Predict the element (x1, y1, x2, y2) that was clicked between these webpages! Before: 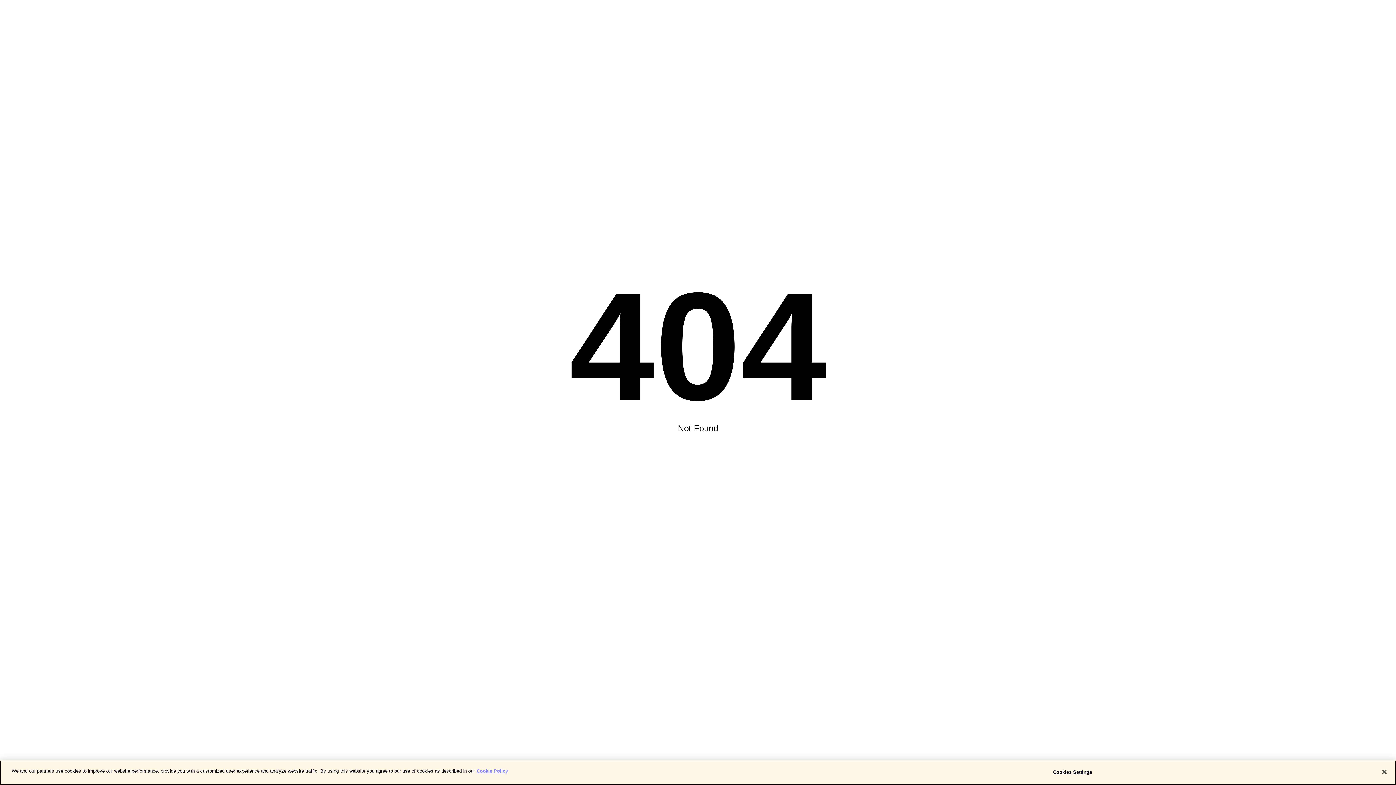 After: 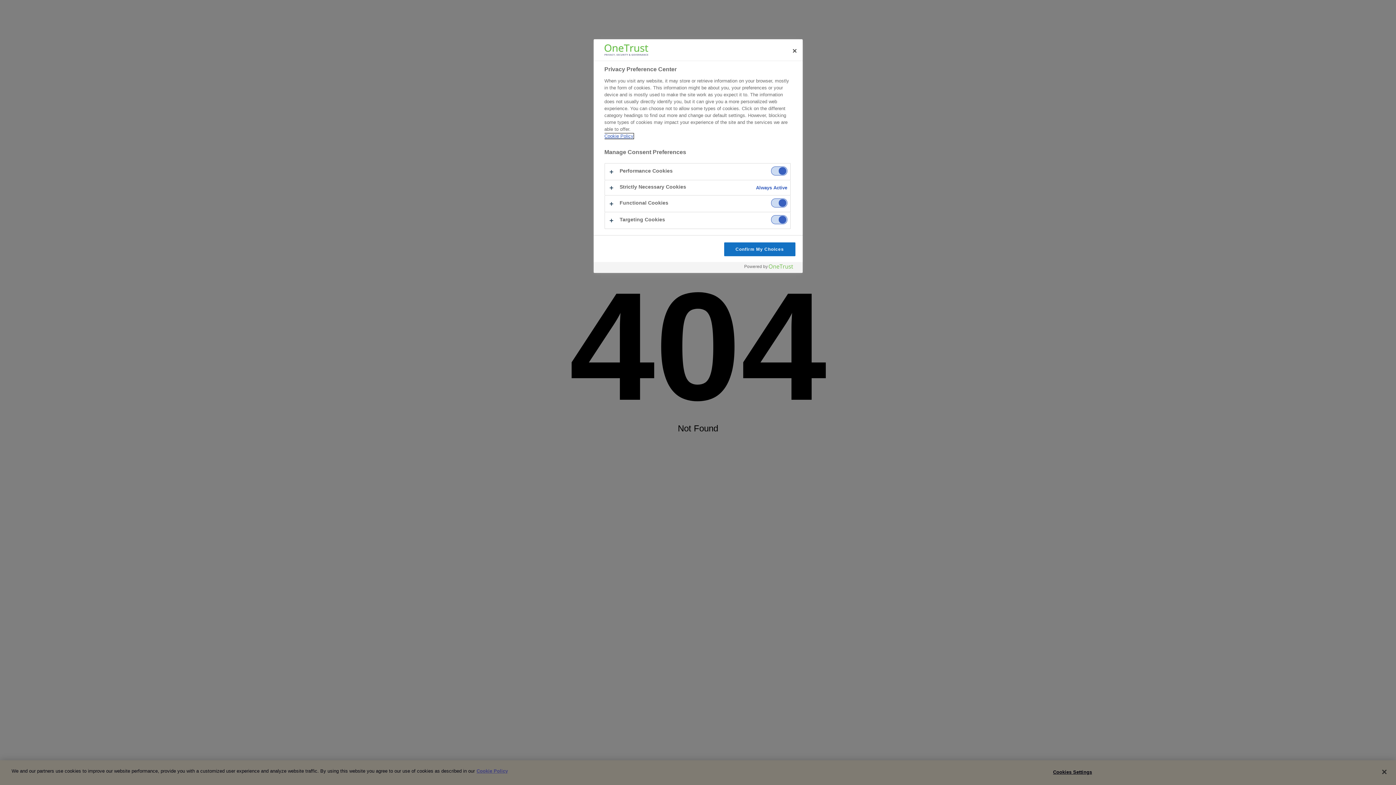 Action: bbox: (1050, 765, 1095, 779) label: Cookies Settings